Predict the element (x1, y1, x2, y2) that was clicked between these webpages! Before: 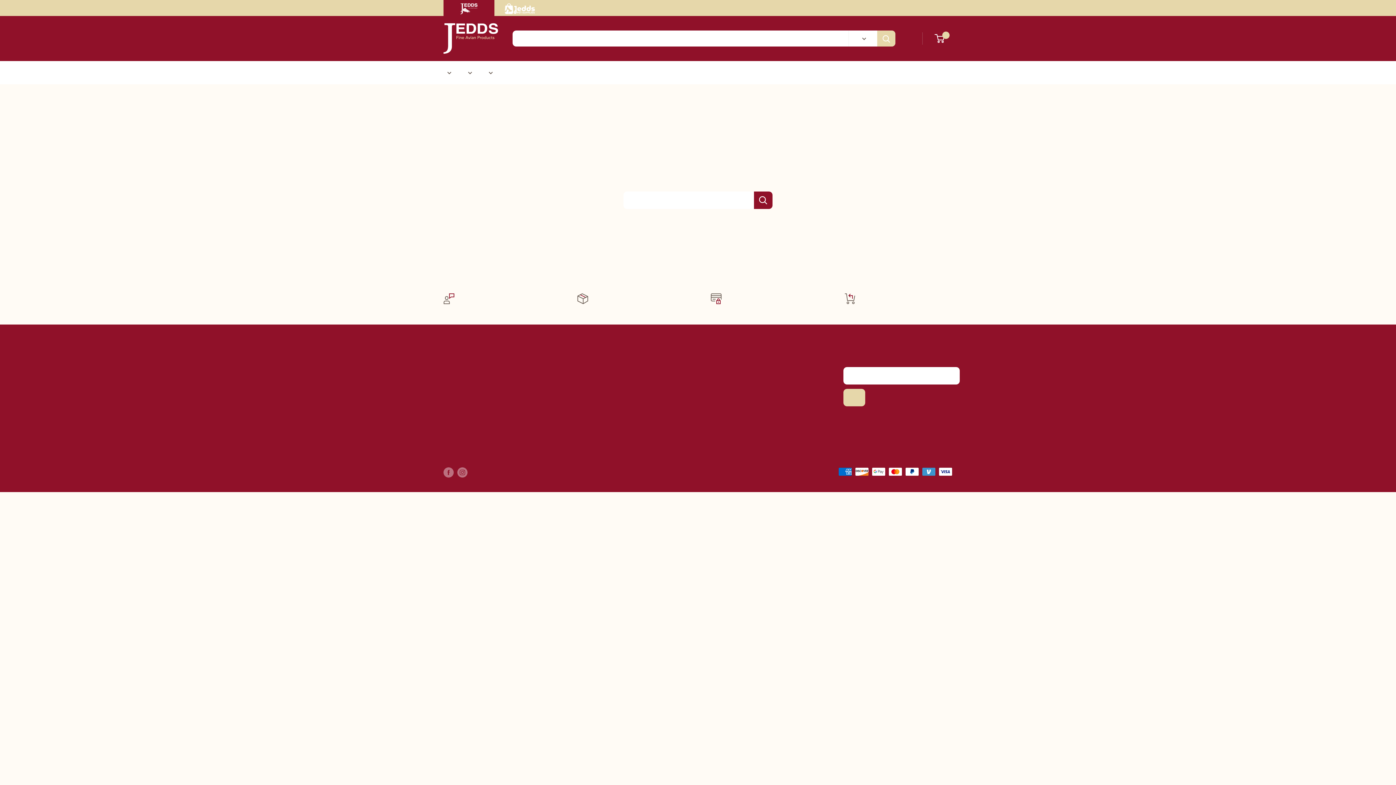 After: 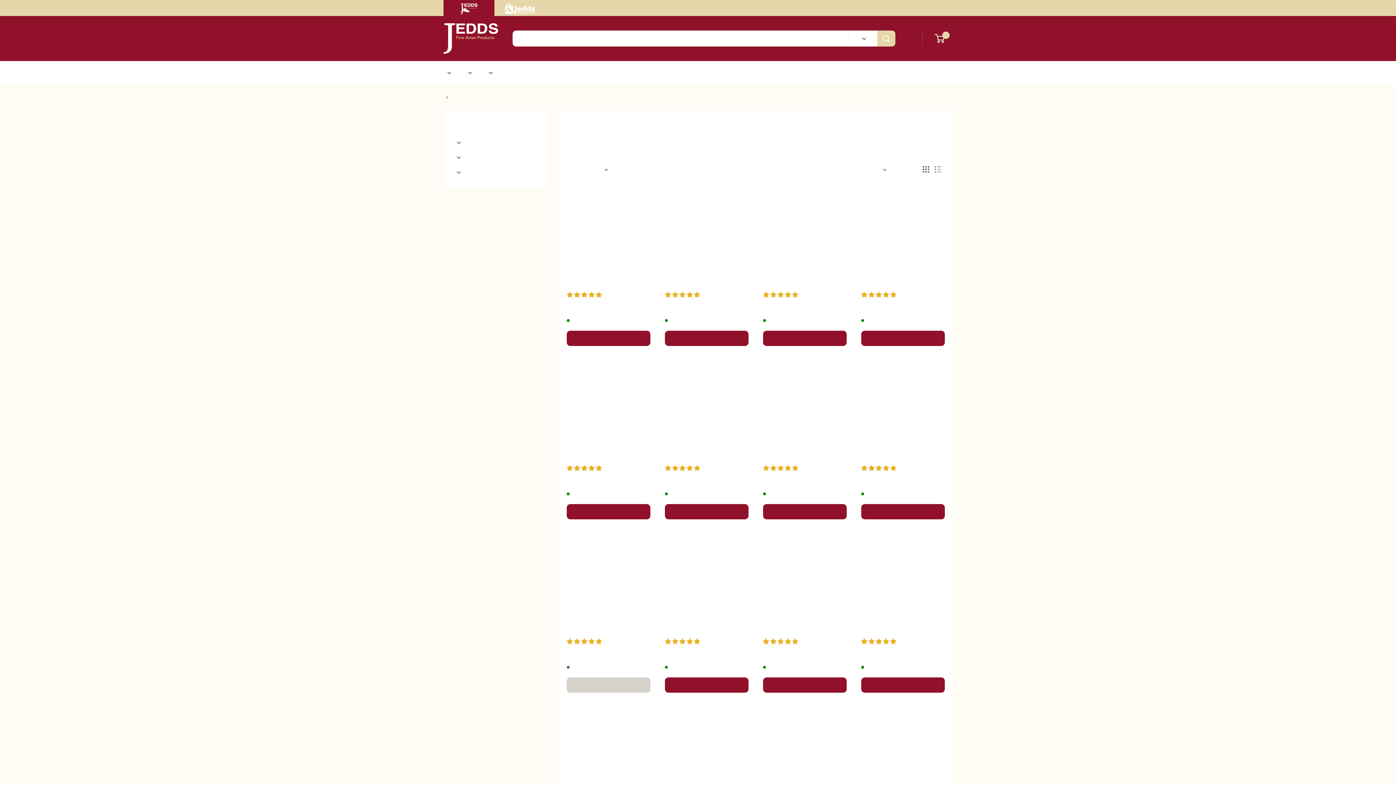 Action: bbox: (436, 351, 511, 362) label: Cage & Aviary Birds